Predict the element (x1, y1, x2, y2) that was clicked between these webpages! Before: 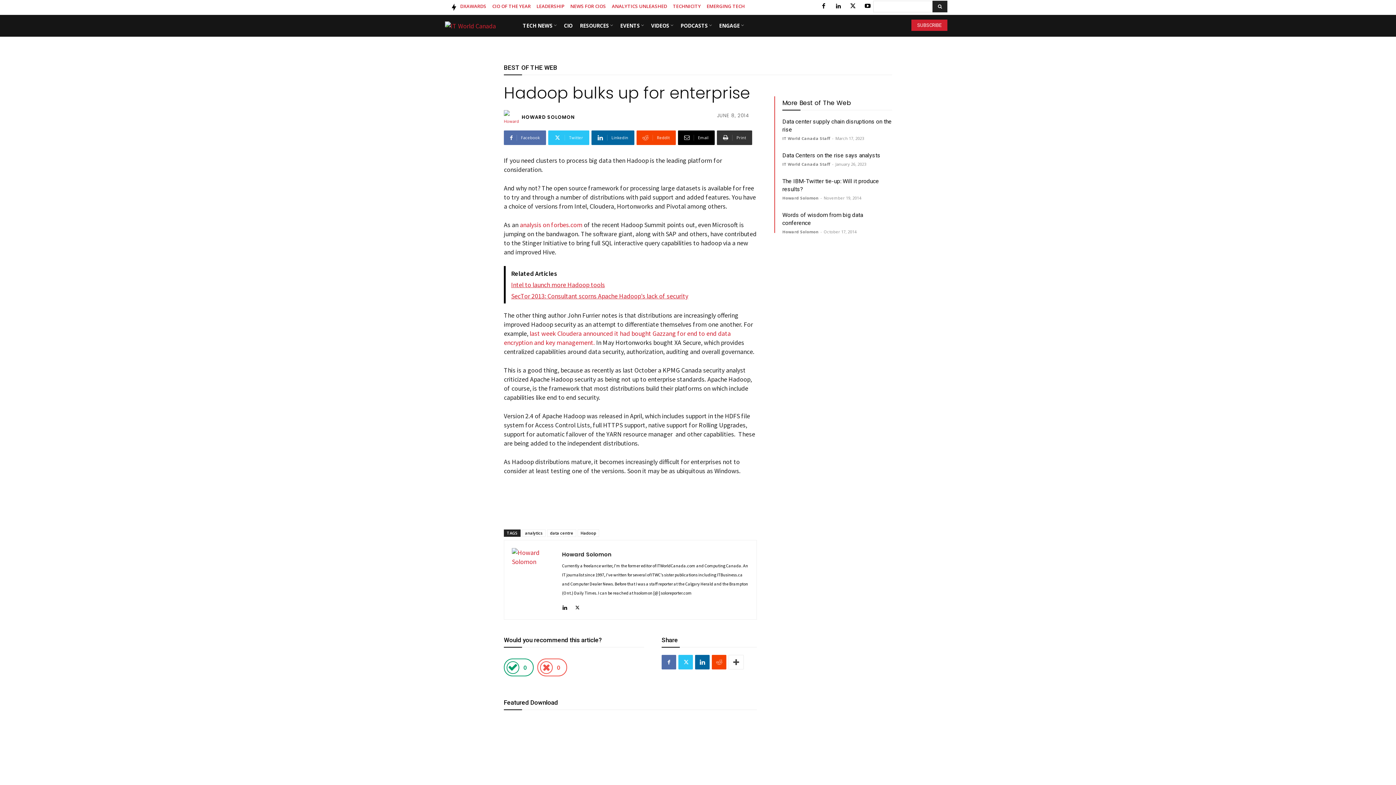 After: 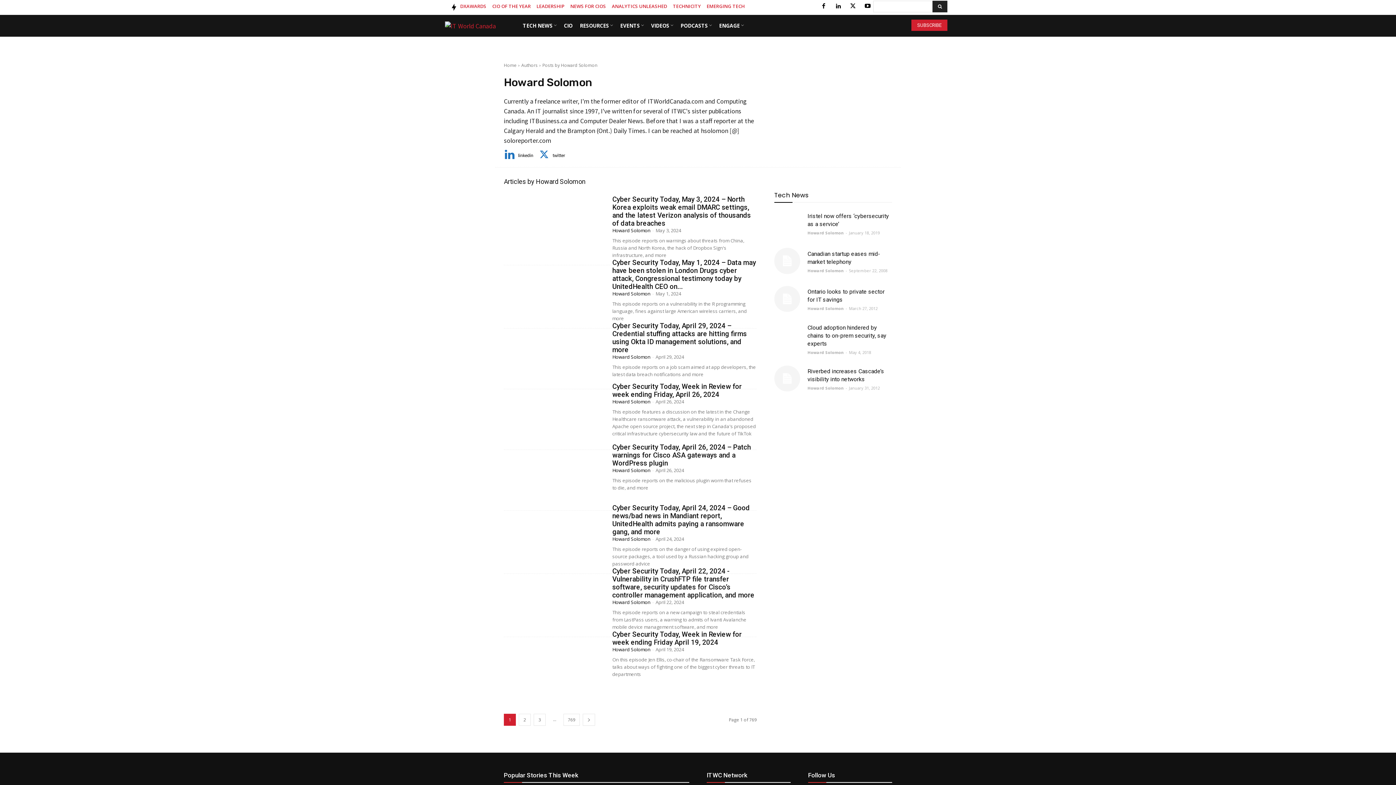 Action: label: Howard Solomon bbox: (562, 550, 749, 558)